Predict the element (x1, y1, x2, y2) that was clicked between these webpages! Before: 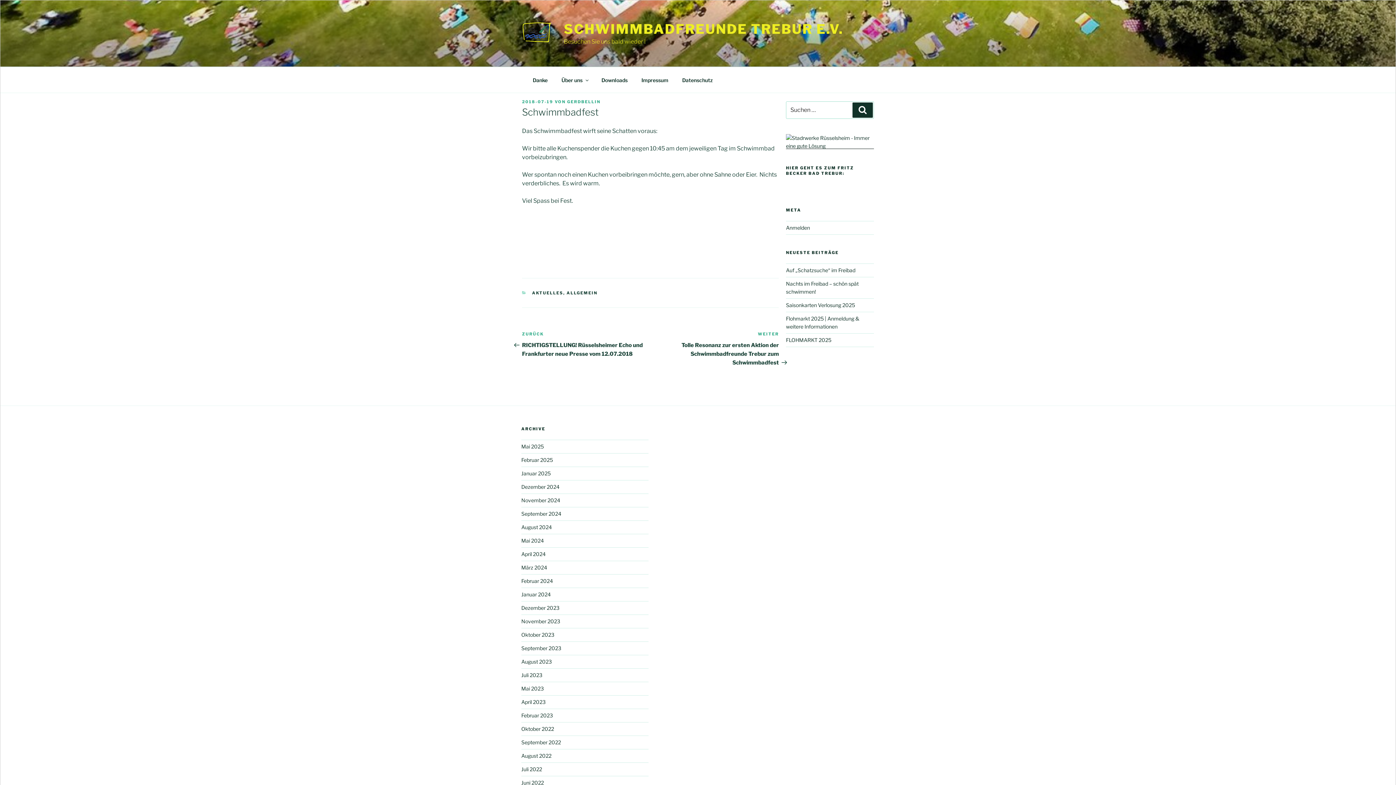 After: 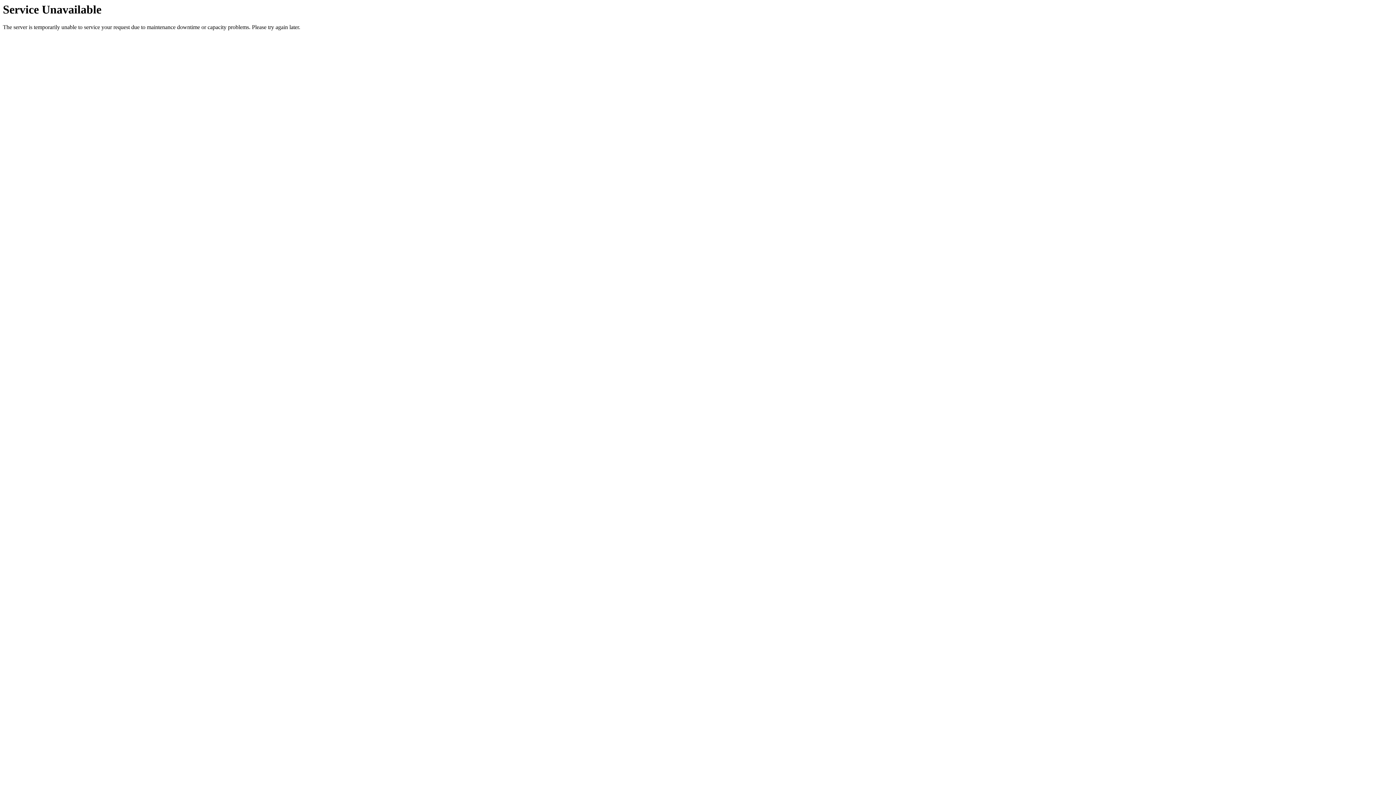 Action: label: Juli 2023 bbox: (521, 672, 542, 678)